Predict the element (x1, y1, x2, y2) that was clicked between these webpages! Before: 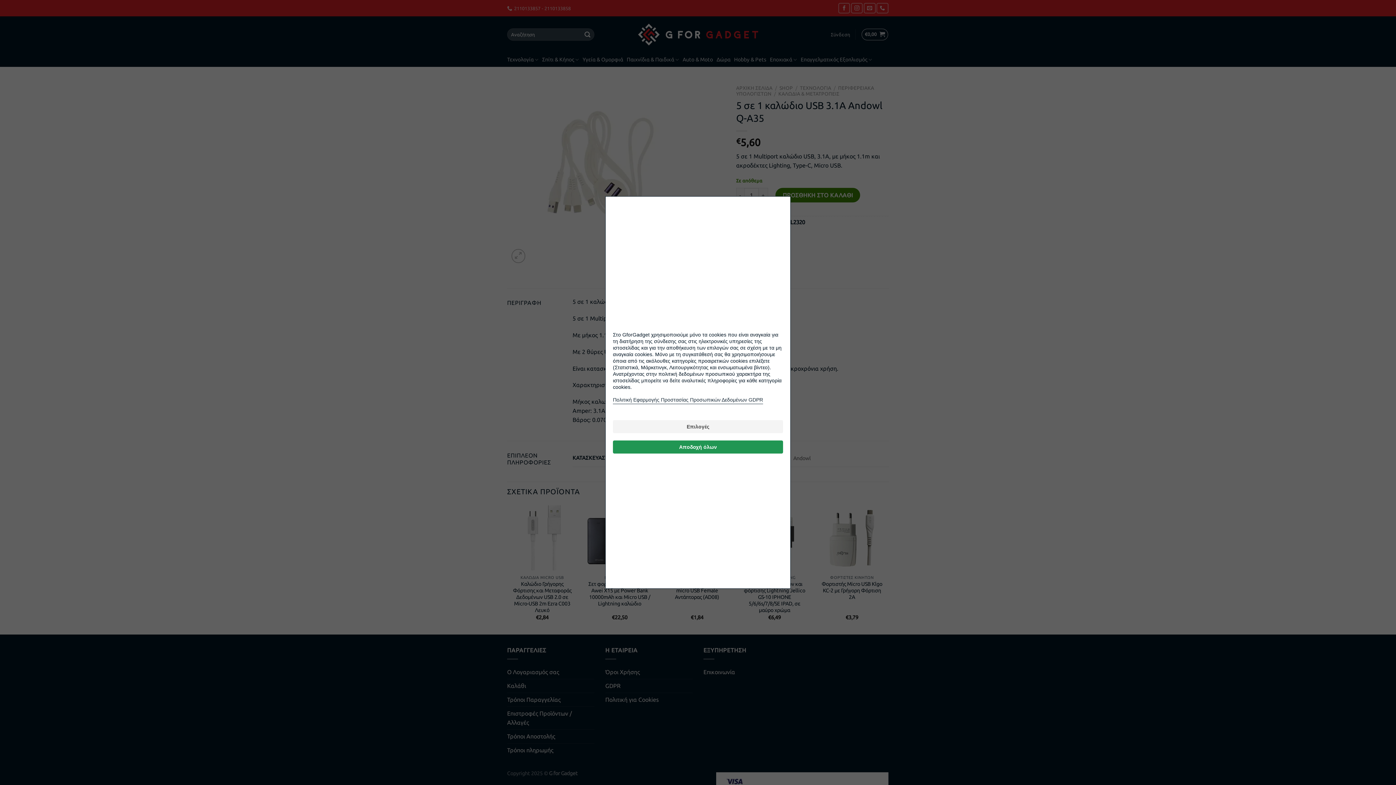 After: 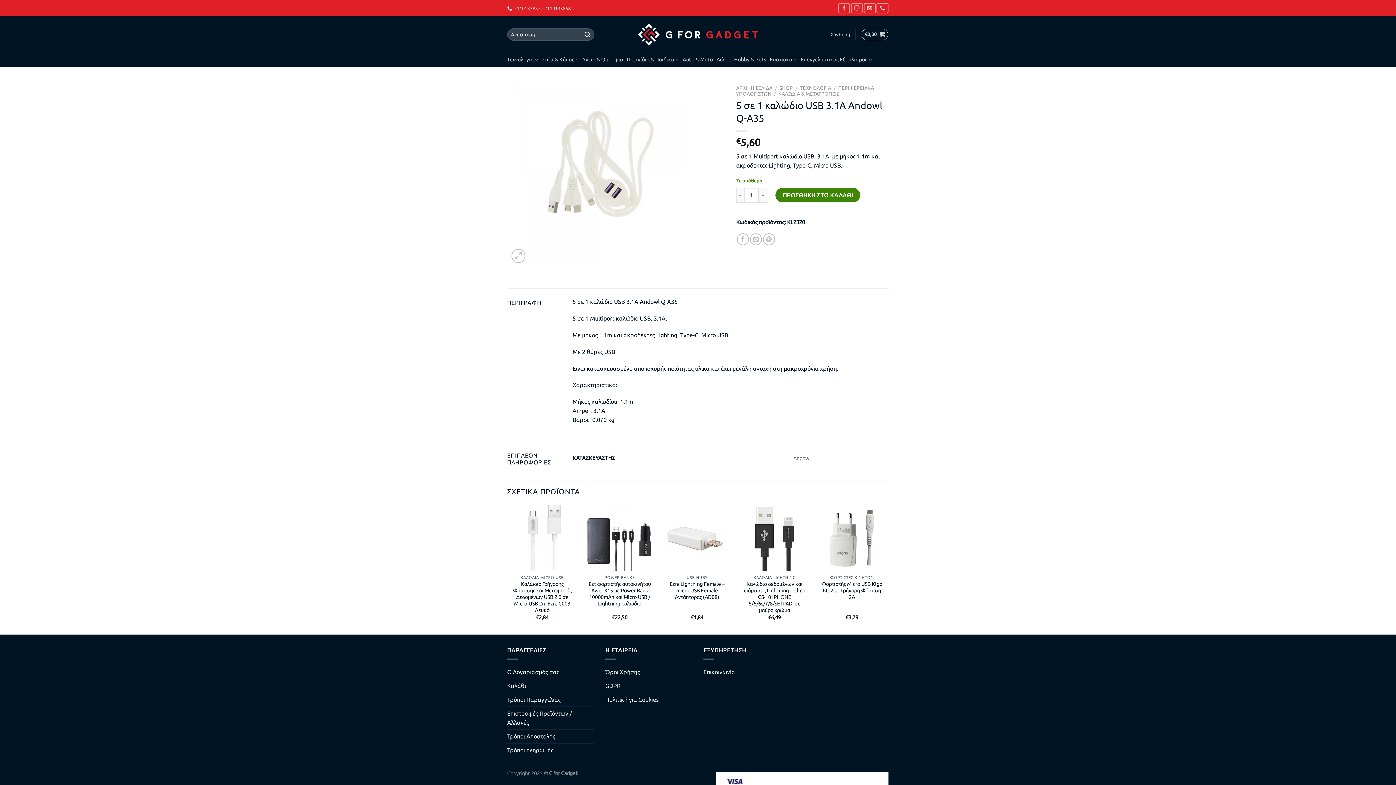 Action: label: Αποδοχή όλων bbox: (613, 440, 783, 453)